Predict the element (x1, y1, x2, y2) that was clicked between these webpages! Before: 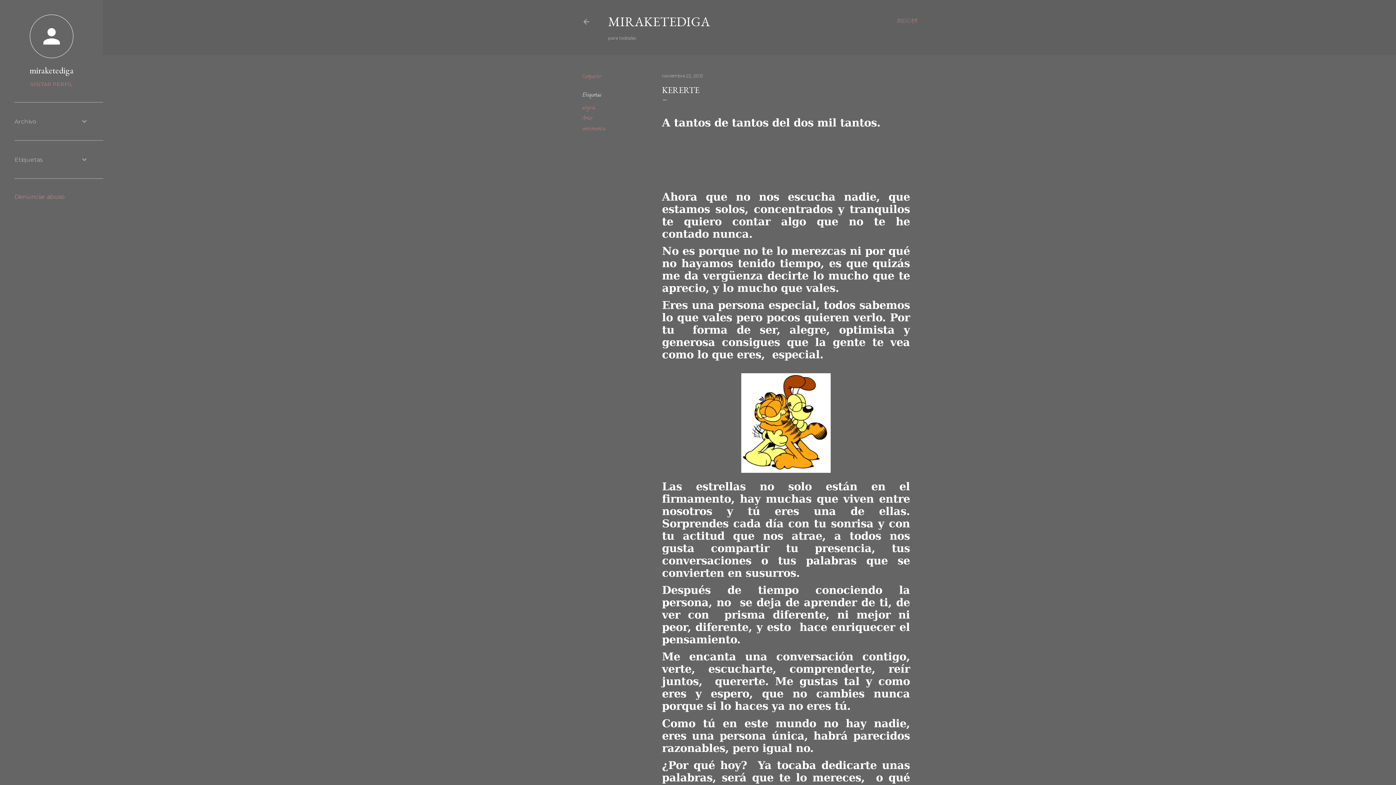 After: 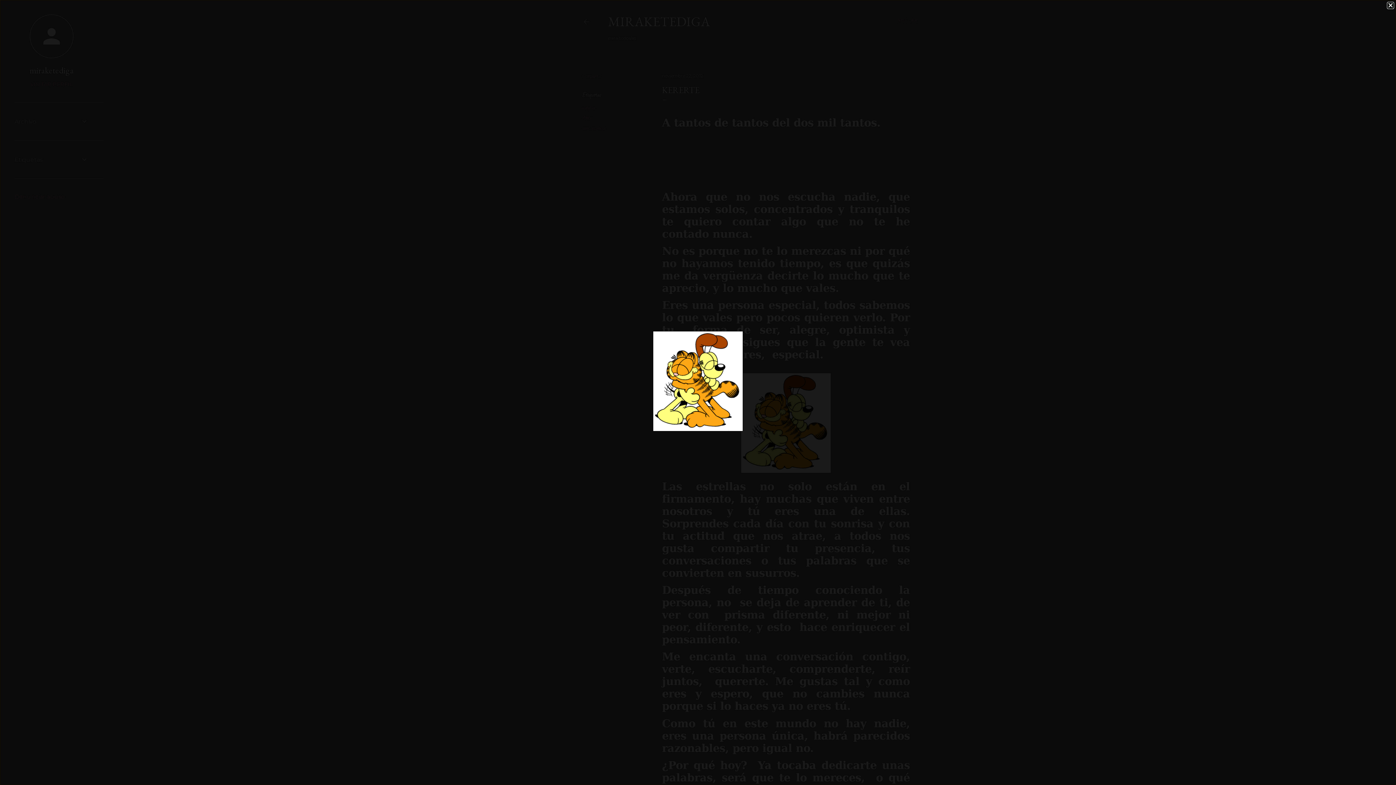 Action: bbox: (741, 373, 830, 475)